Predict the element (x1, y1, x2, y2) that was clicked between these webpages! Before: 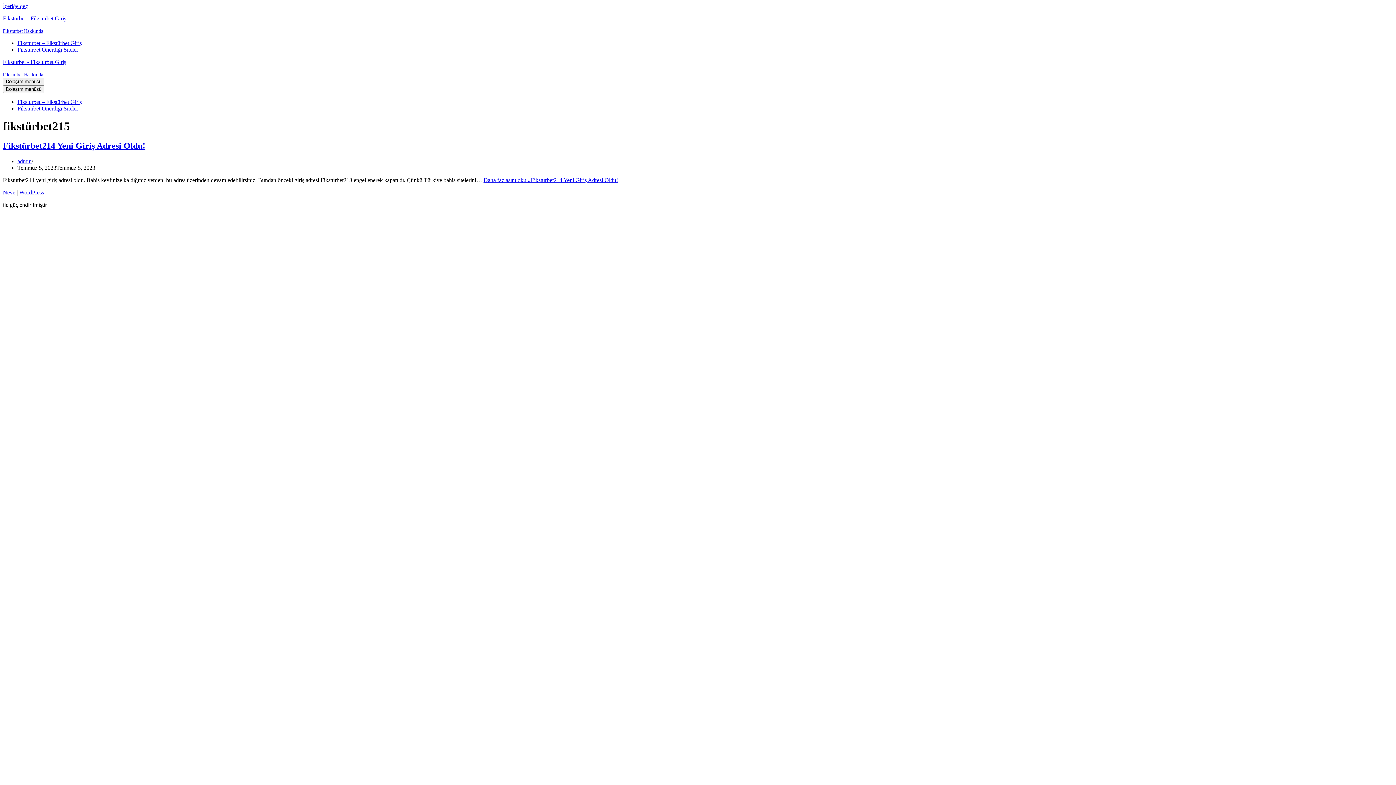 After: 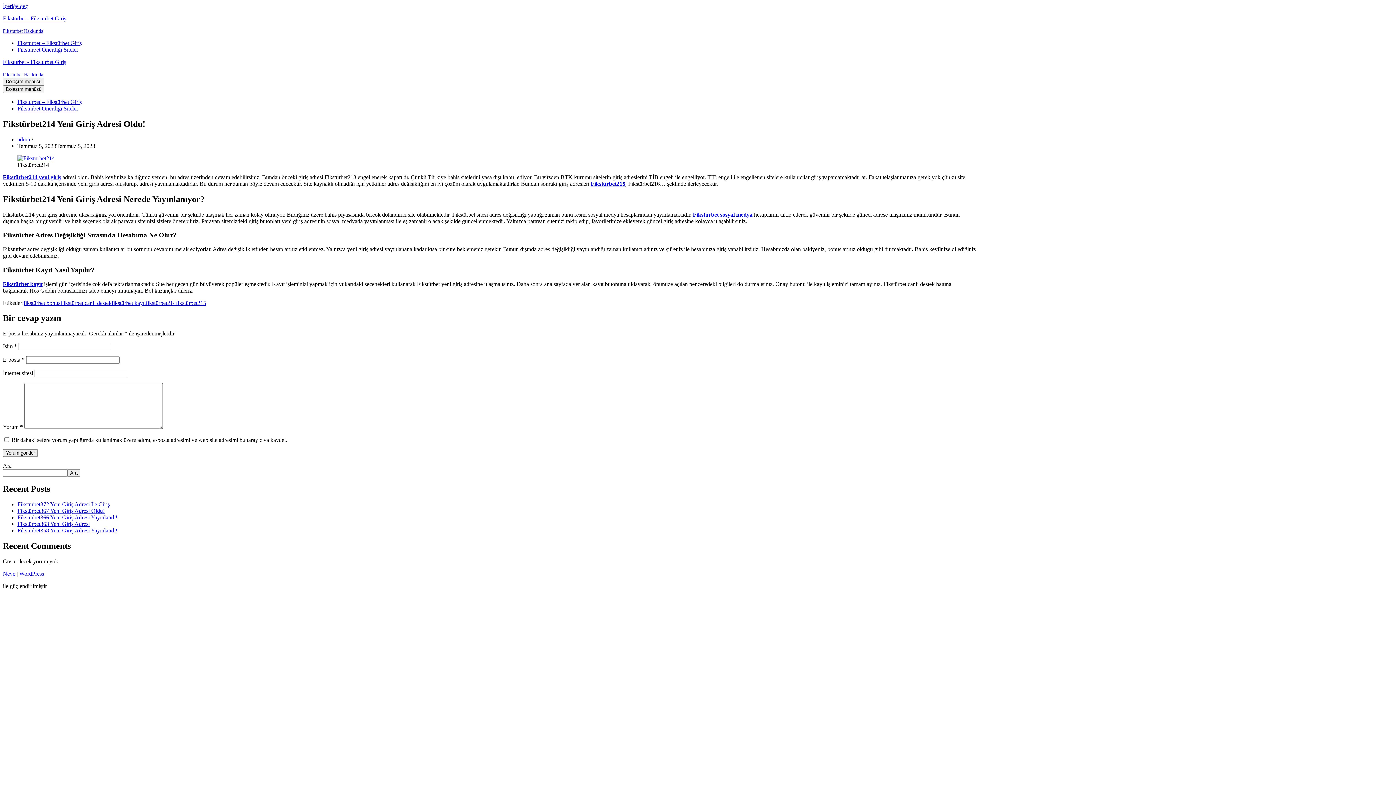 Action: bbox: (2, 141, 145, 150) label: Fikstürbet214 Yeni Giriş Adresi Oldu!